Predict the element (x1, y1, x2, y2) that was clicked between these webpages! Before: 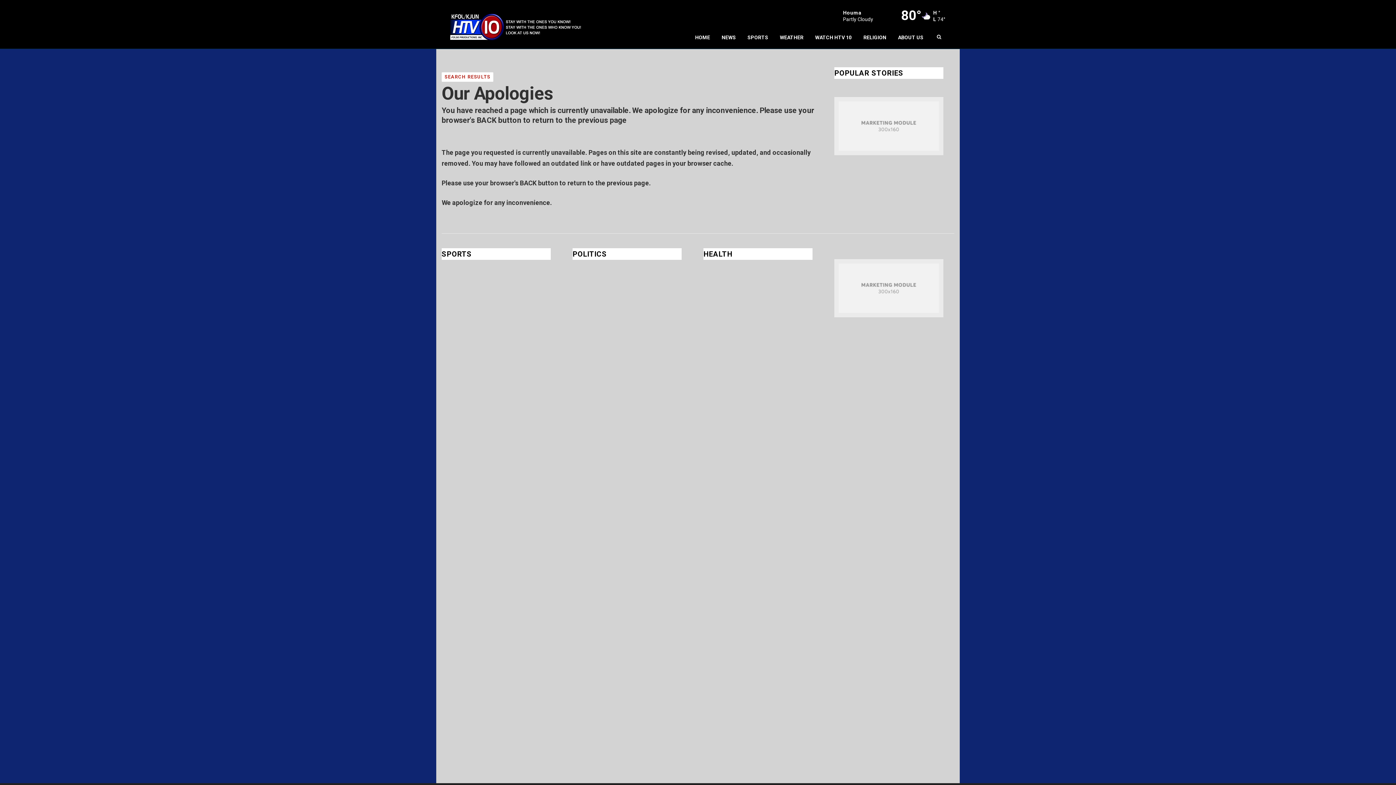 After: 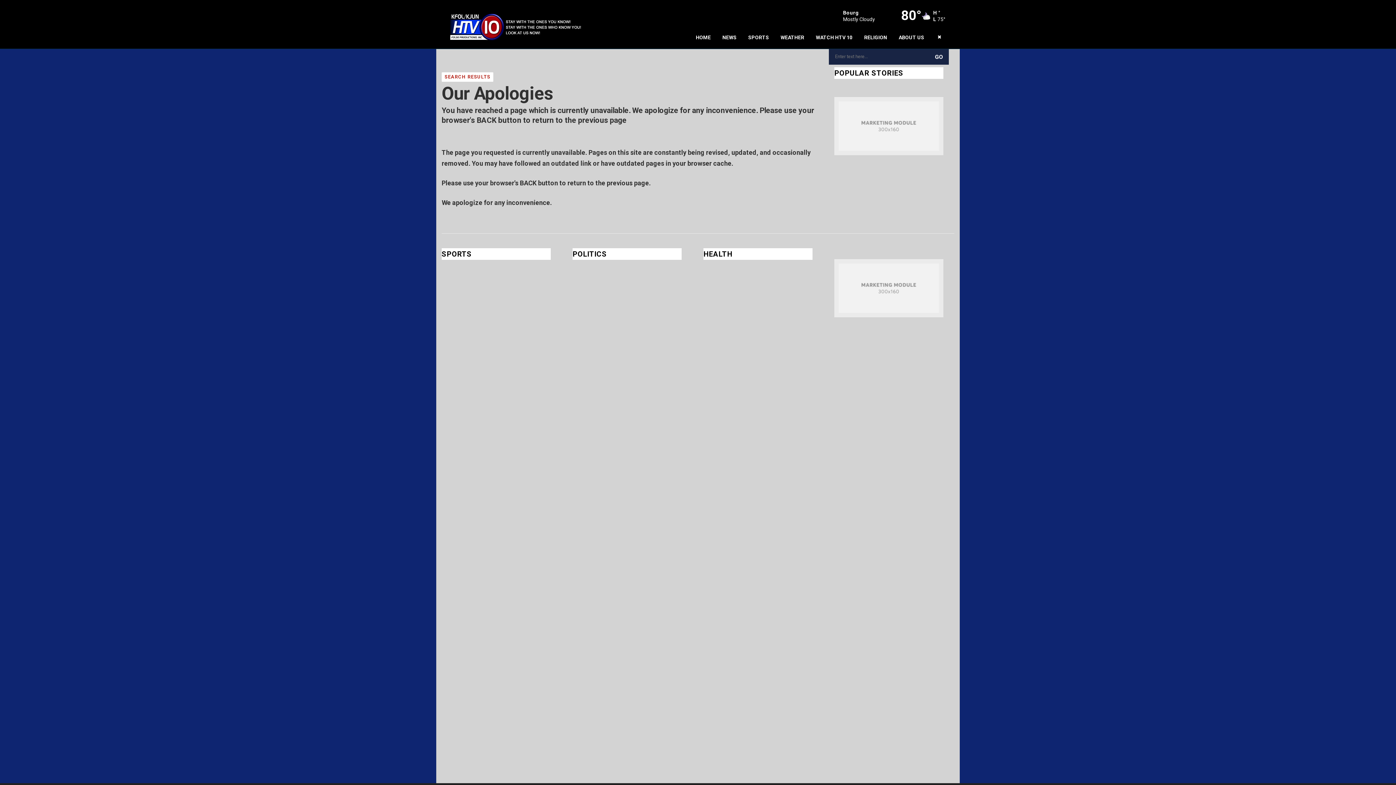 Action: bbox: (934, 33, 943, 41)